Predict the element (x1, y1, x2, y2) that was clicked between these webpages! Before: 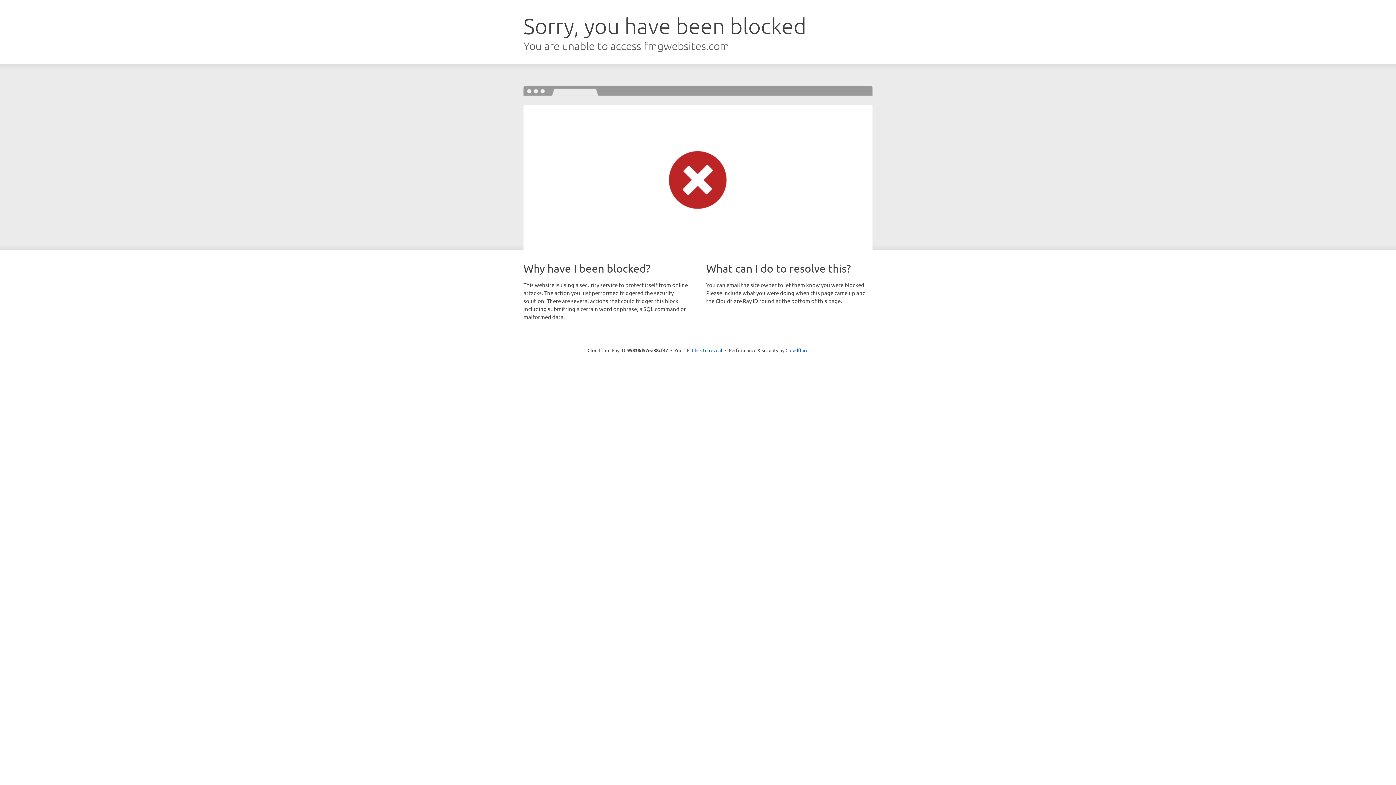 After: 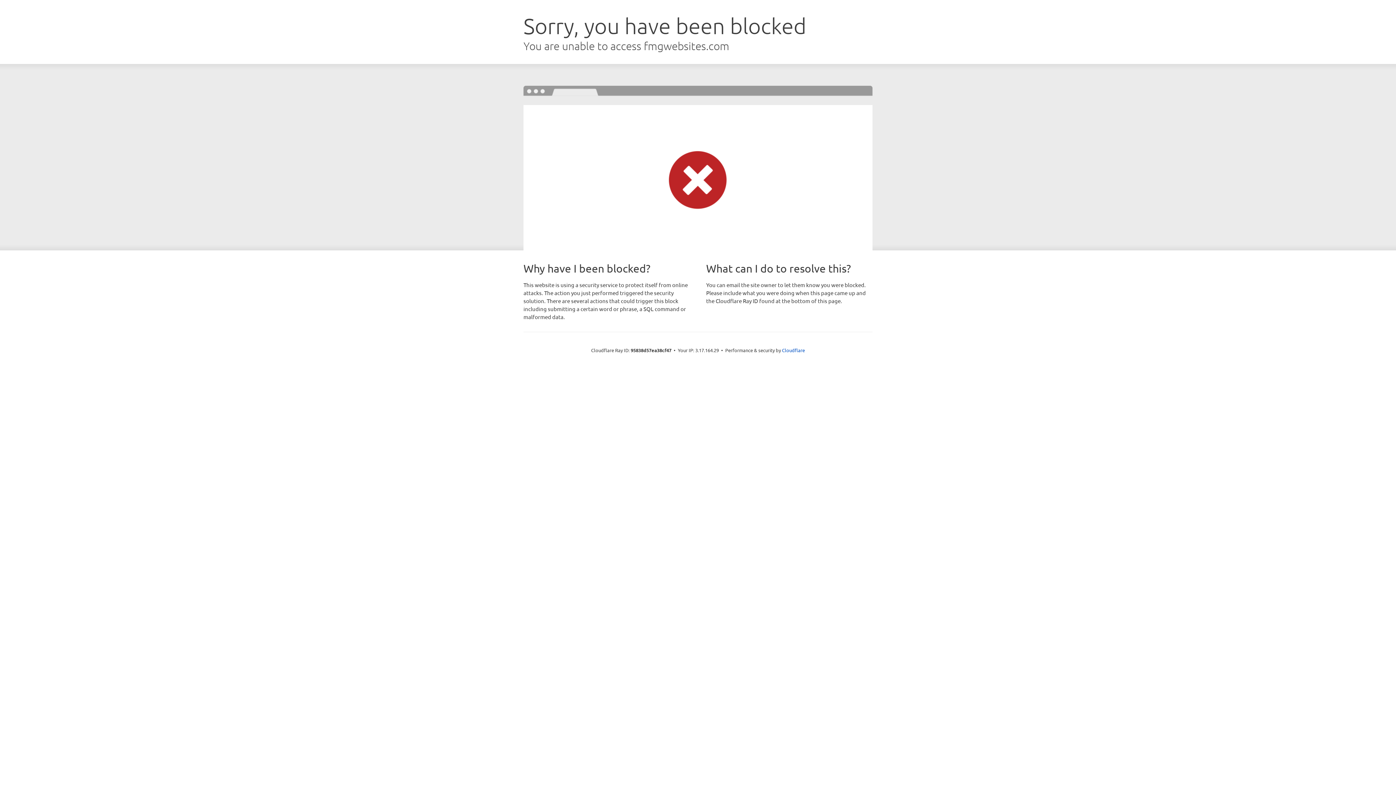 Action: label: Click to reveal bbox: (692, 346, 722, 353)